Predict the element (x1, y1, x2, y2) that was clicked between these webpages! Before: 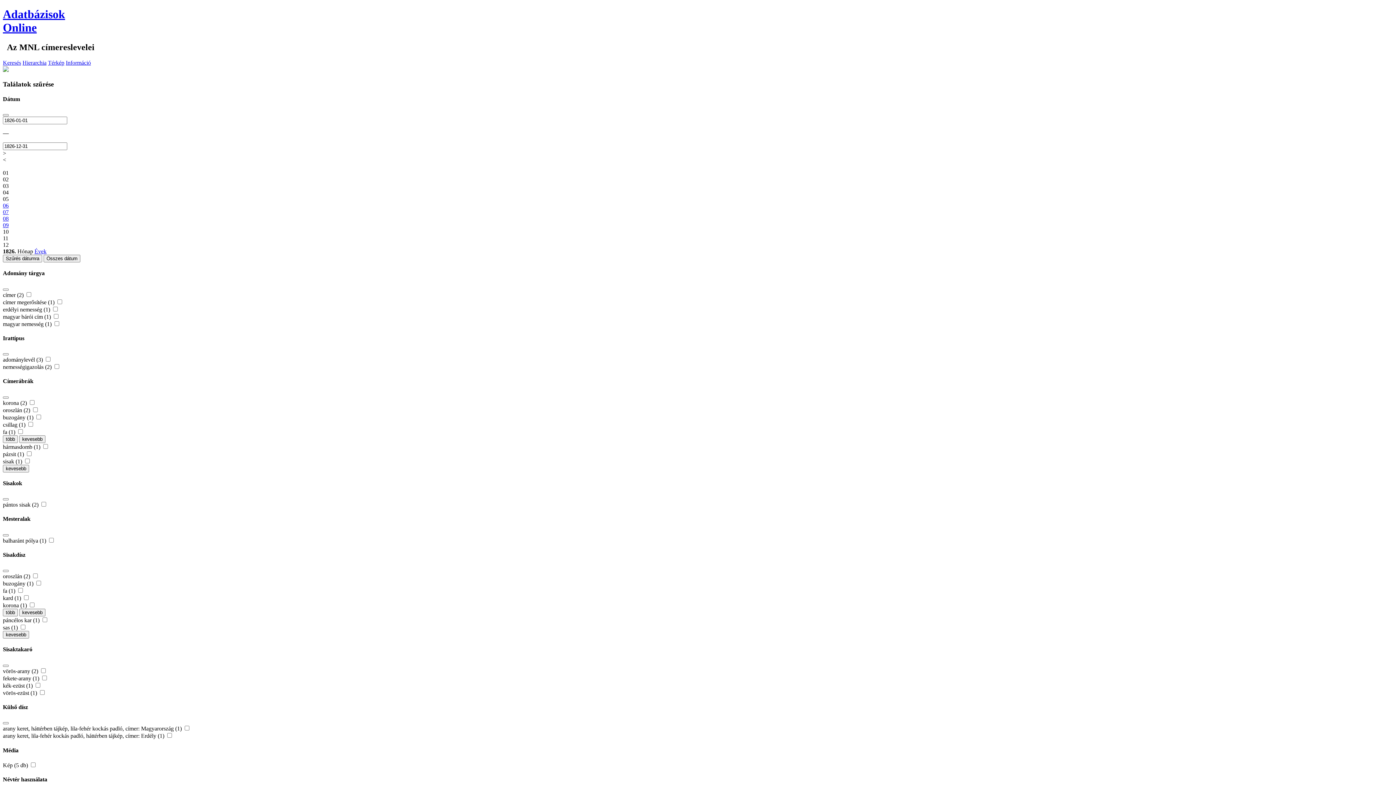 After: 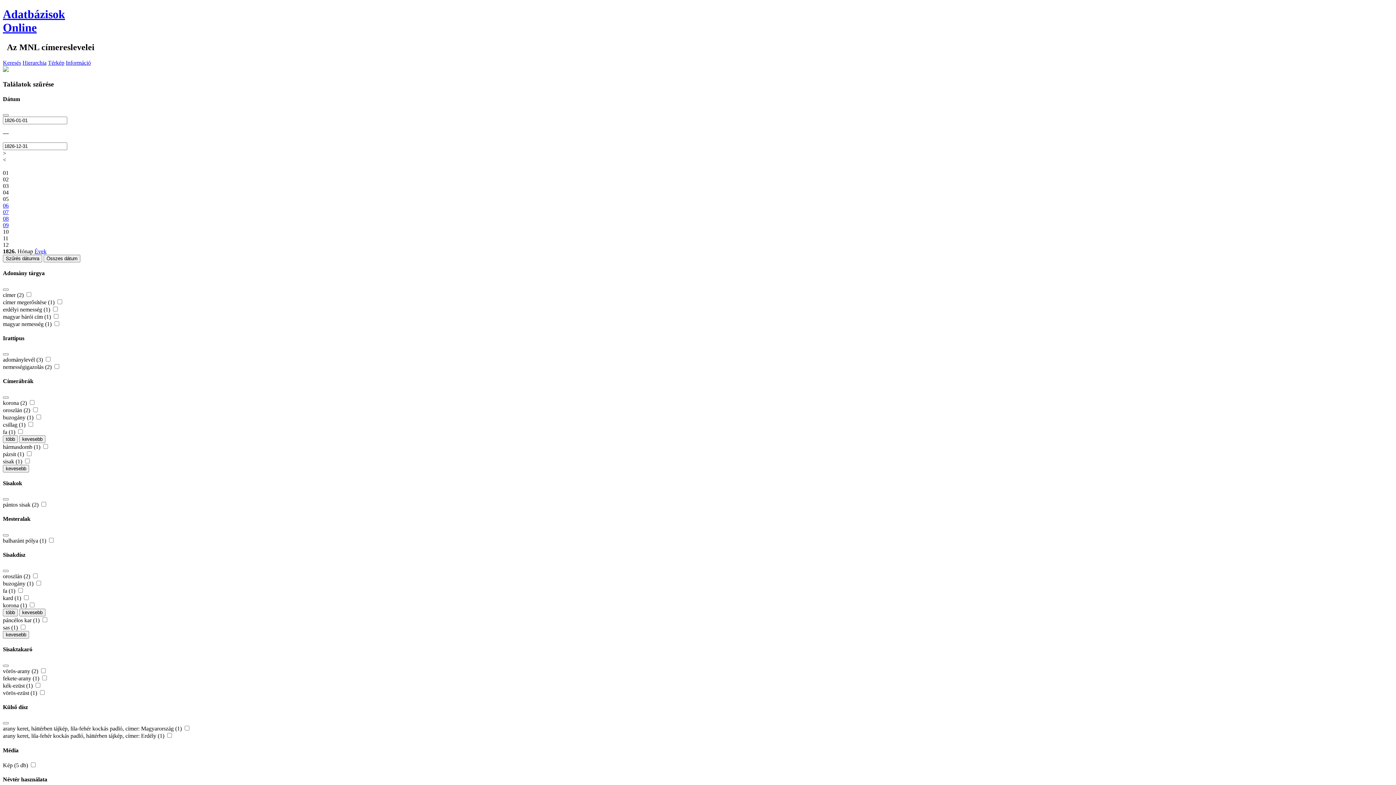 Action: bbox: (2, 176, 8, 182) label: 02